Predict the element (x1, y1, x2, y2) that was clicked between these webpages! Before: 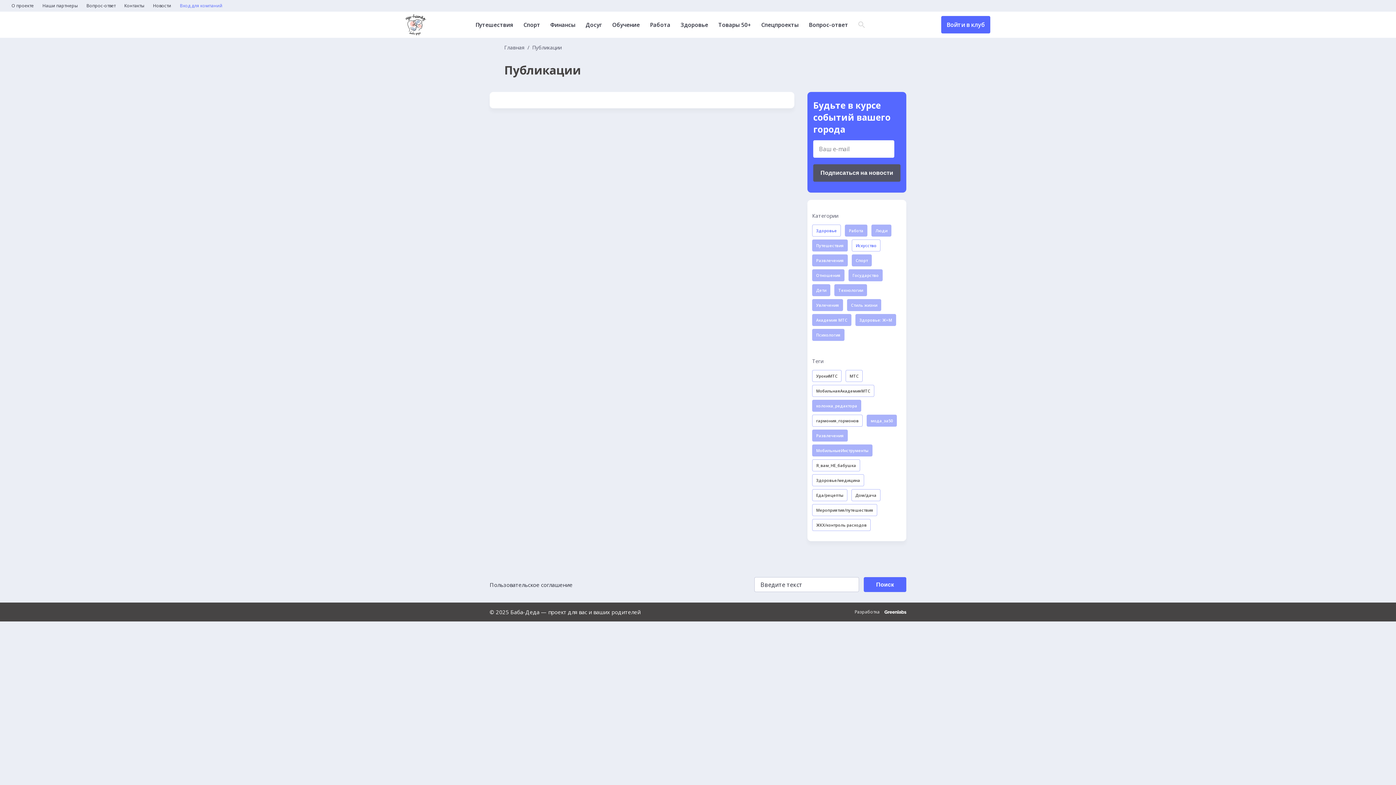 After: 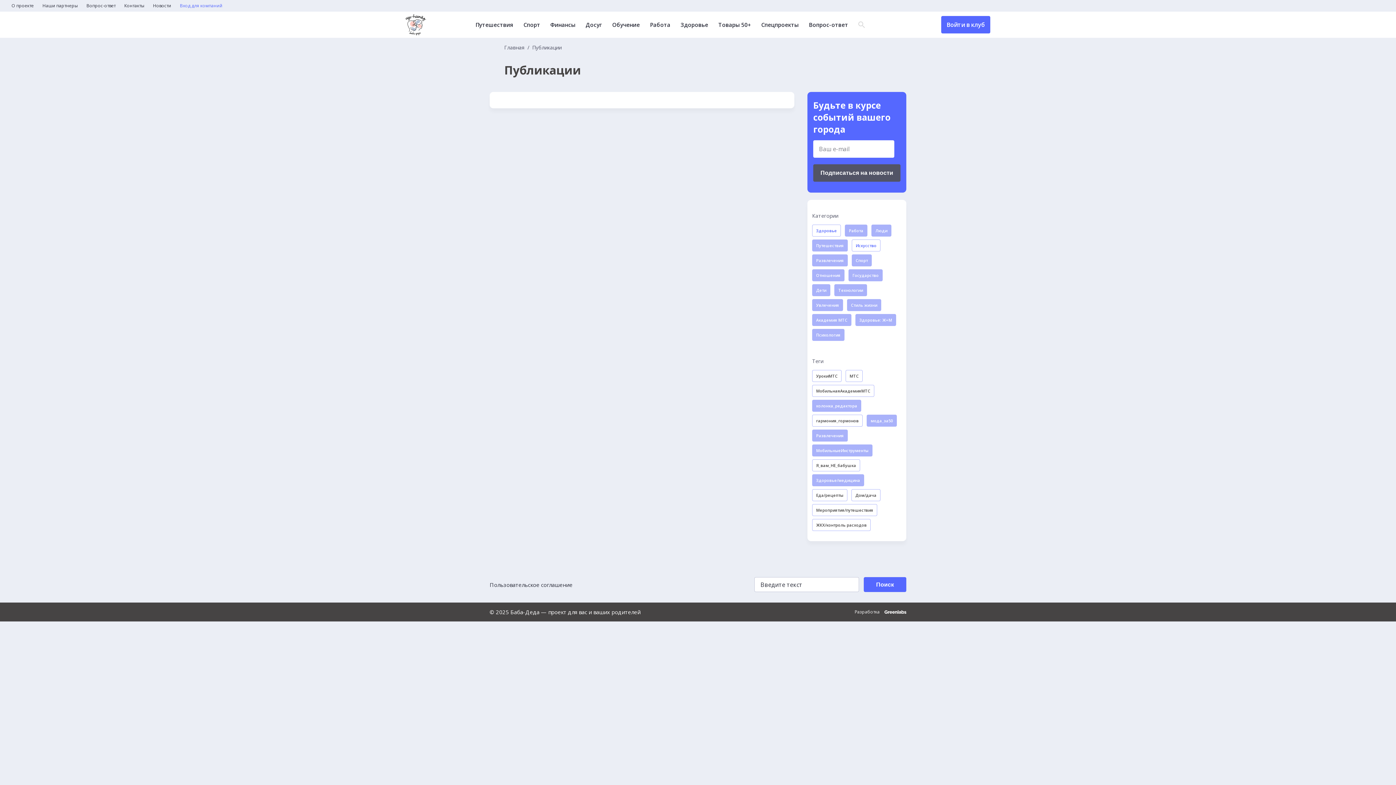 Action: bbox: (812, 474, 864, 486) label: Здоровье/медицина